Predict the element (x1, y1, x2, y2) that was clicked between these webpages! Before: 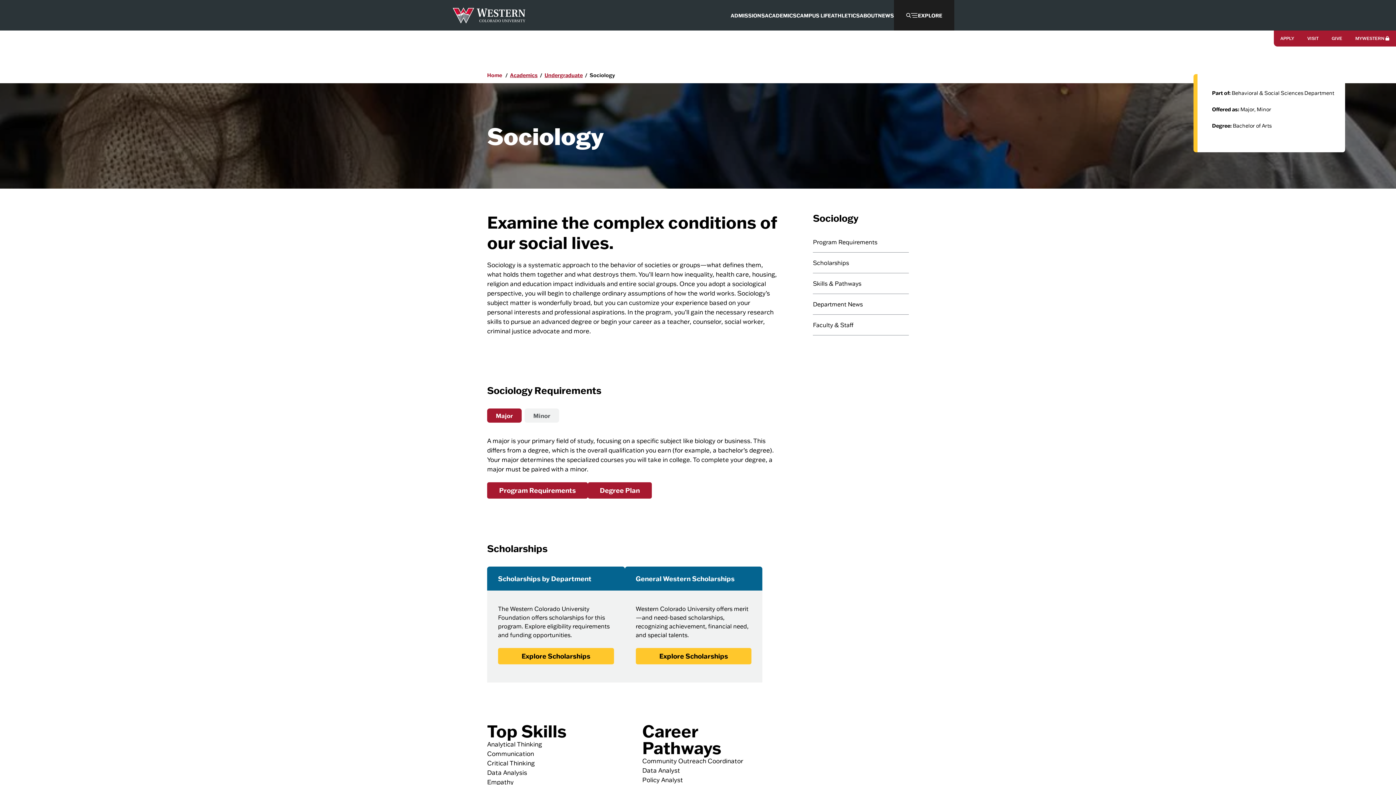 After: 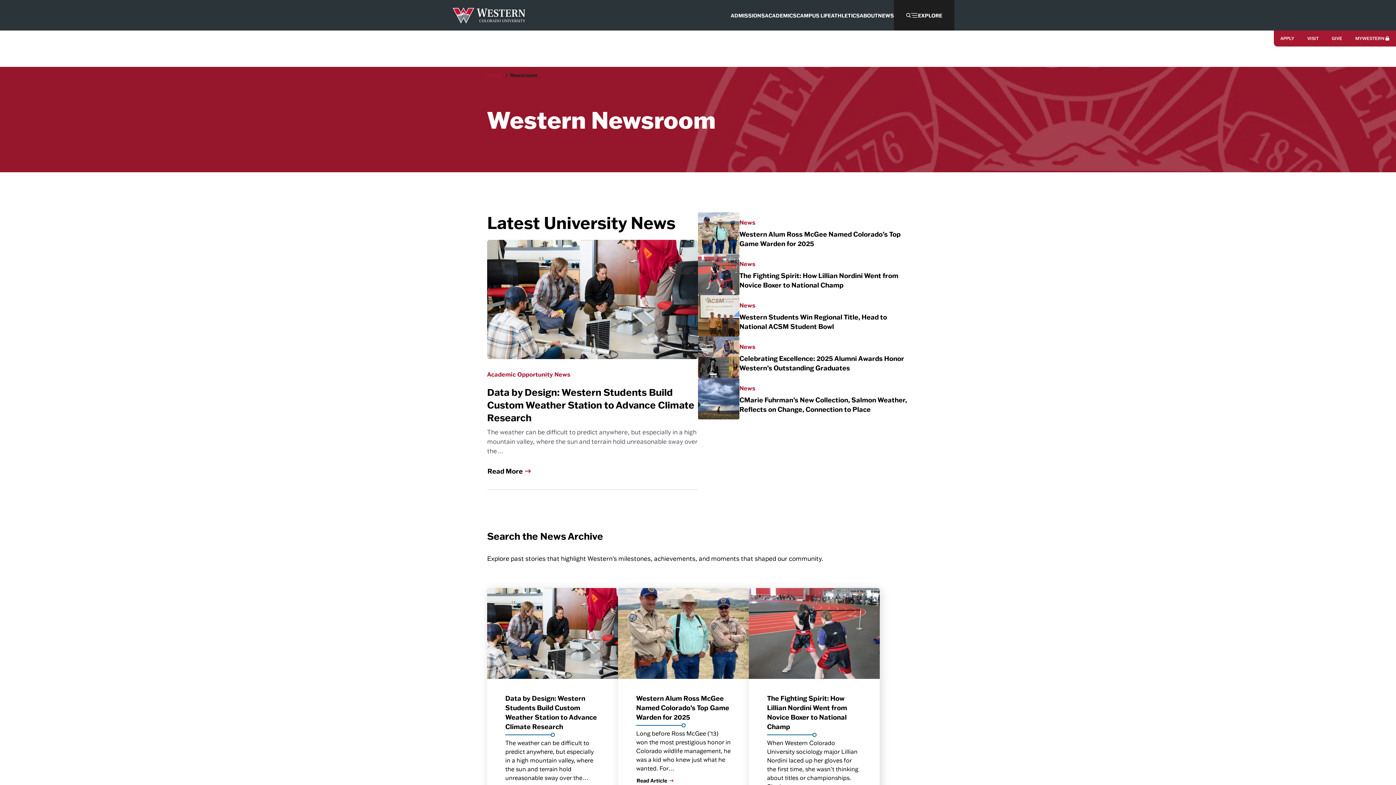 Action: bbox: (878, 7, 894, 23) label: NEWS